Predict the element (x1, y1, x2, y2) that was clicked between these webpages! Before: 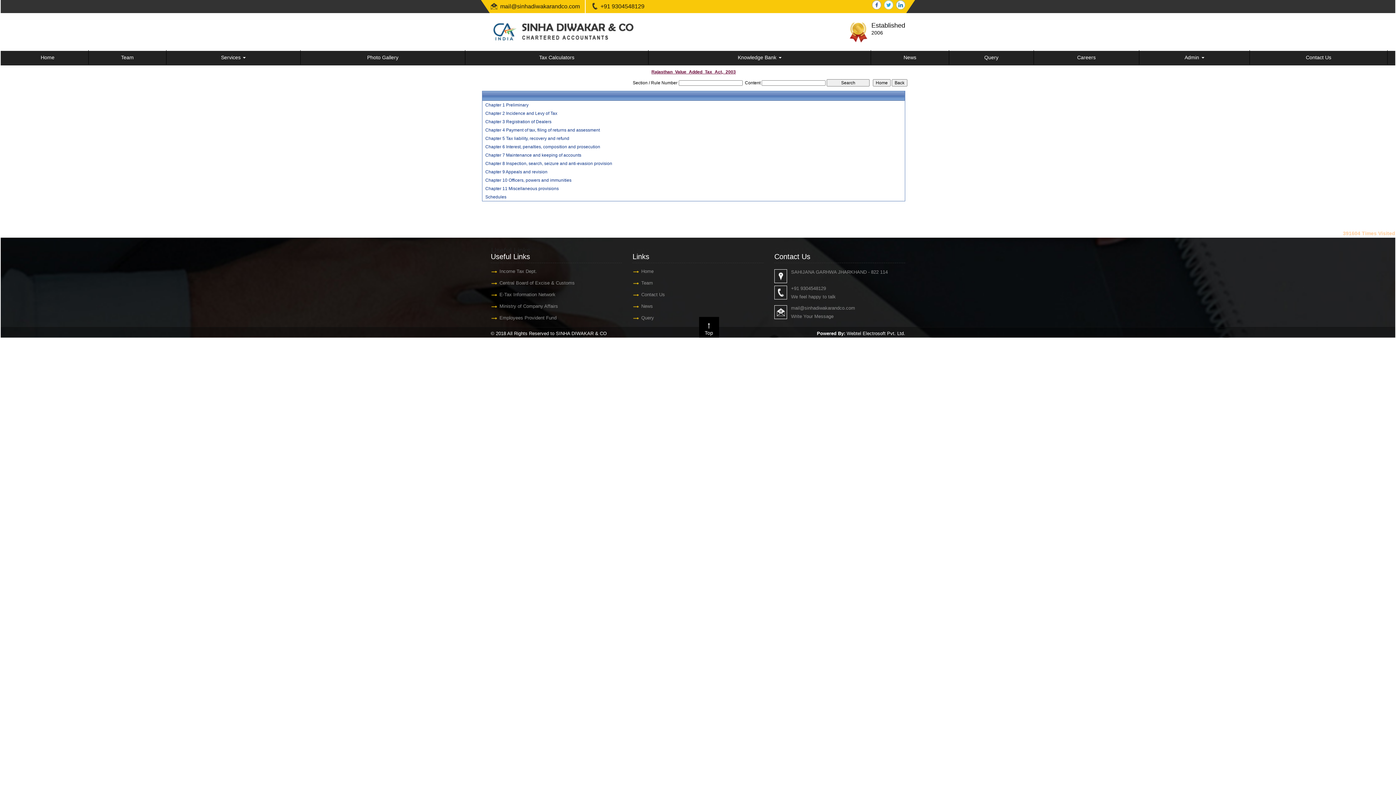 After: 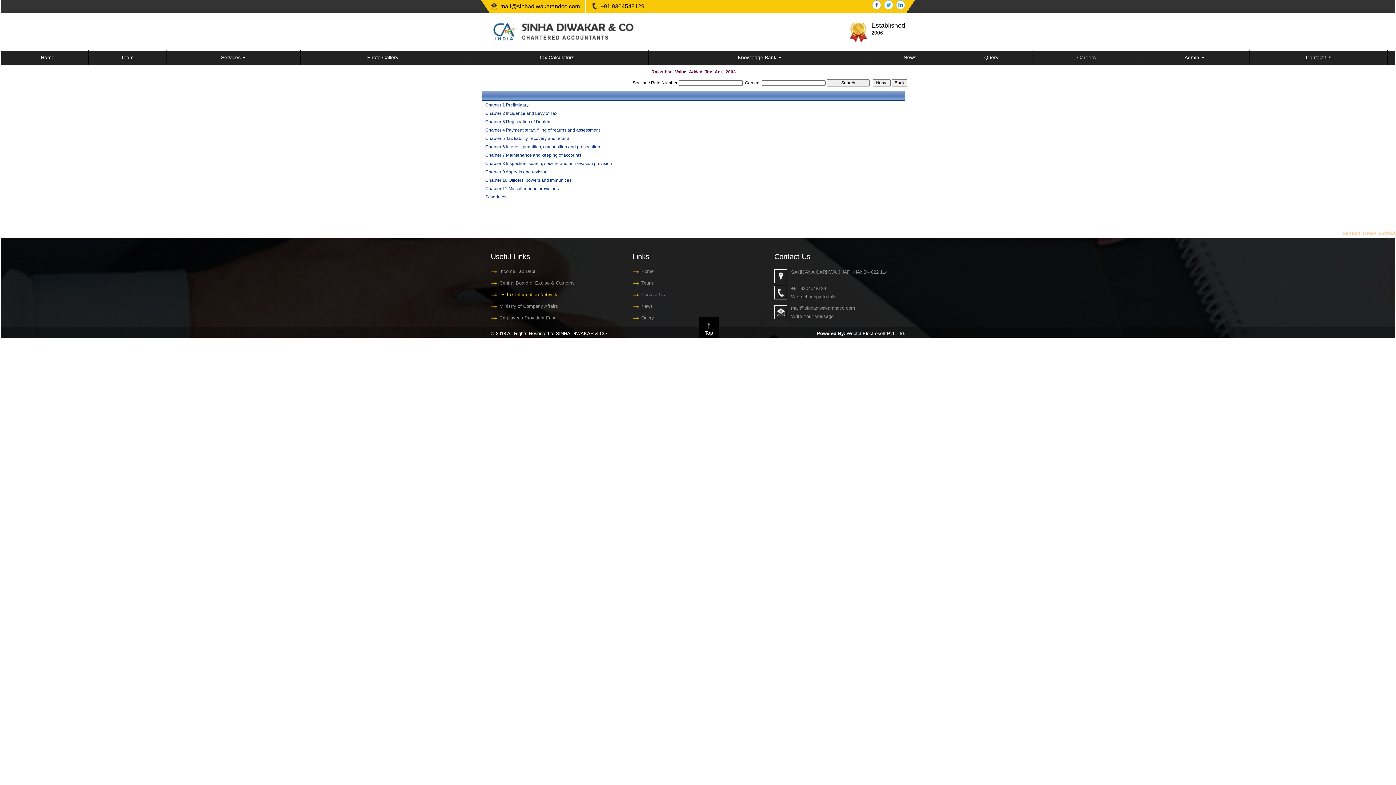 Action: label: E-Tax Information Network bbox: (499, 292, 555, 297)